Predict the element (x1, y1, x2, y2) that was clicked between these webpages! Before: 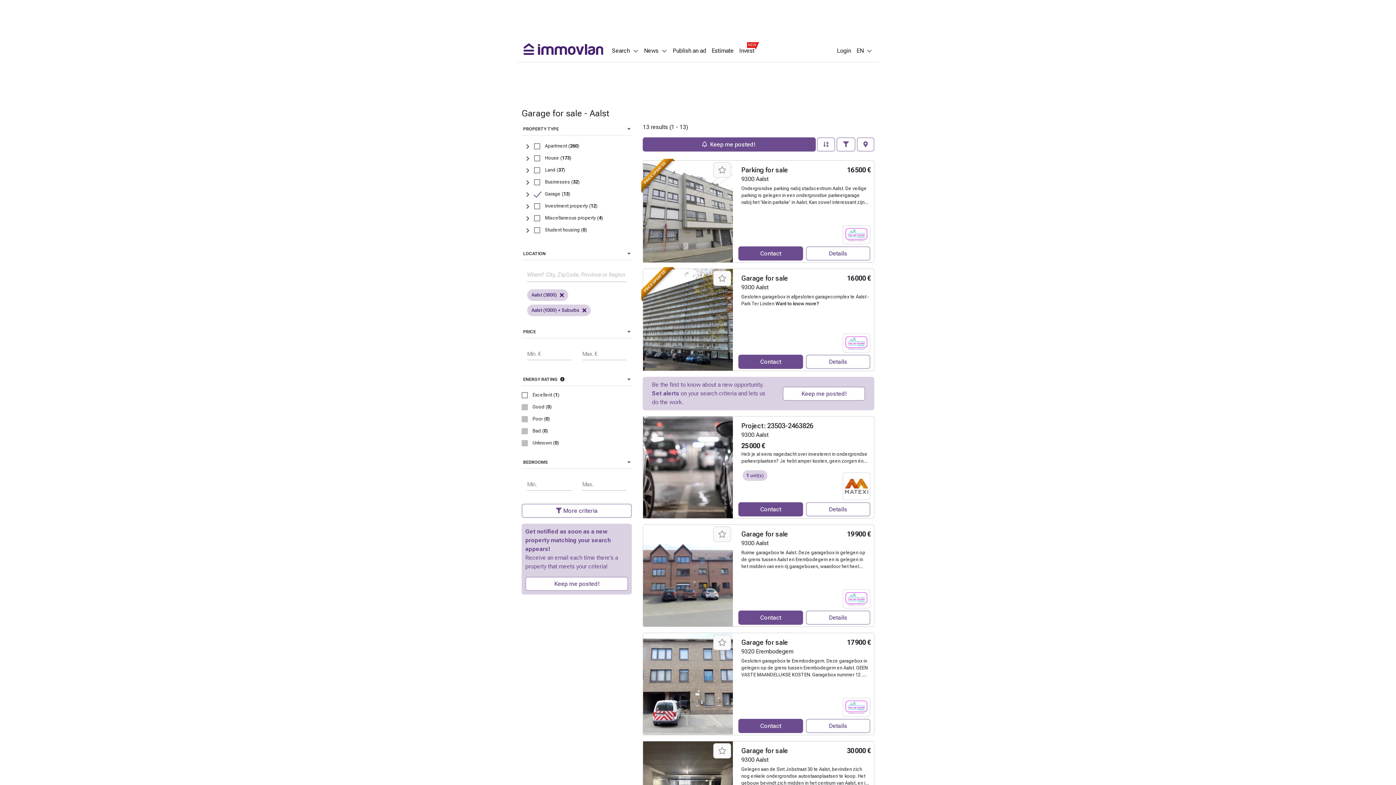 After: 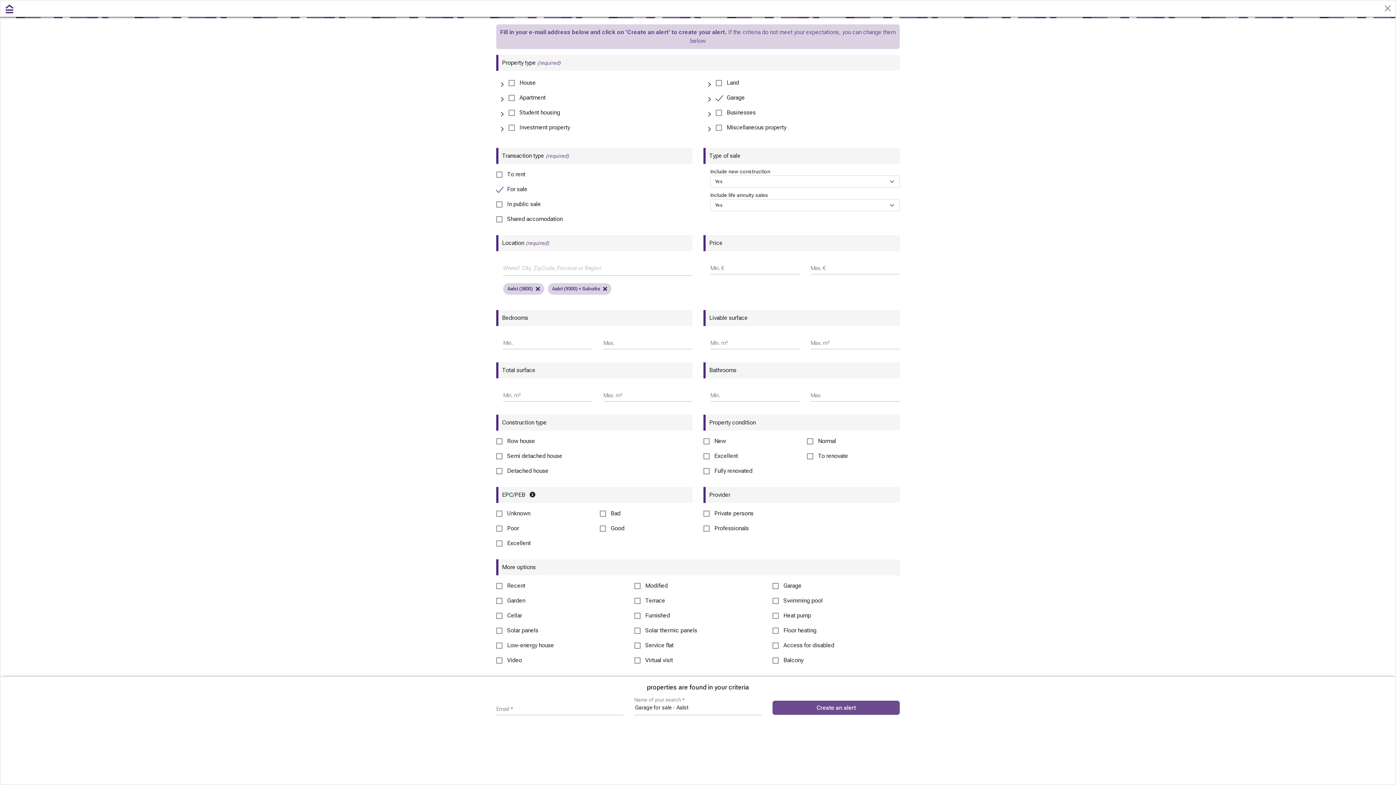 Action: bbox: (525, 577, 628, 591) label: Keep me posted!